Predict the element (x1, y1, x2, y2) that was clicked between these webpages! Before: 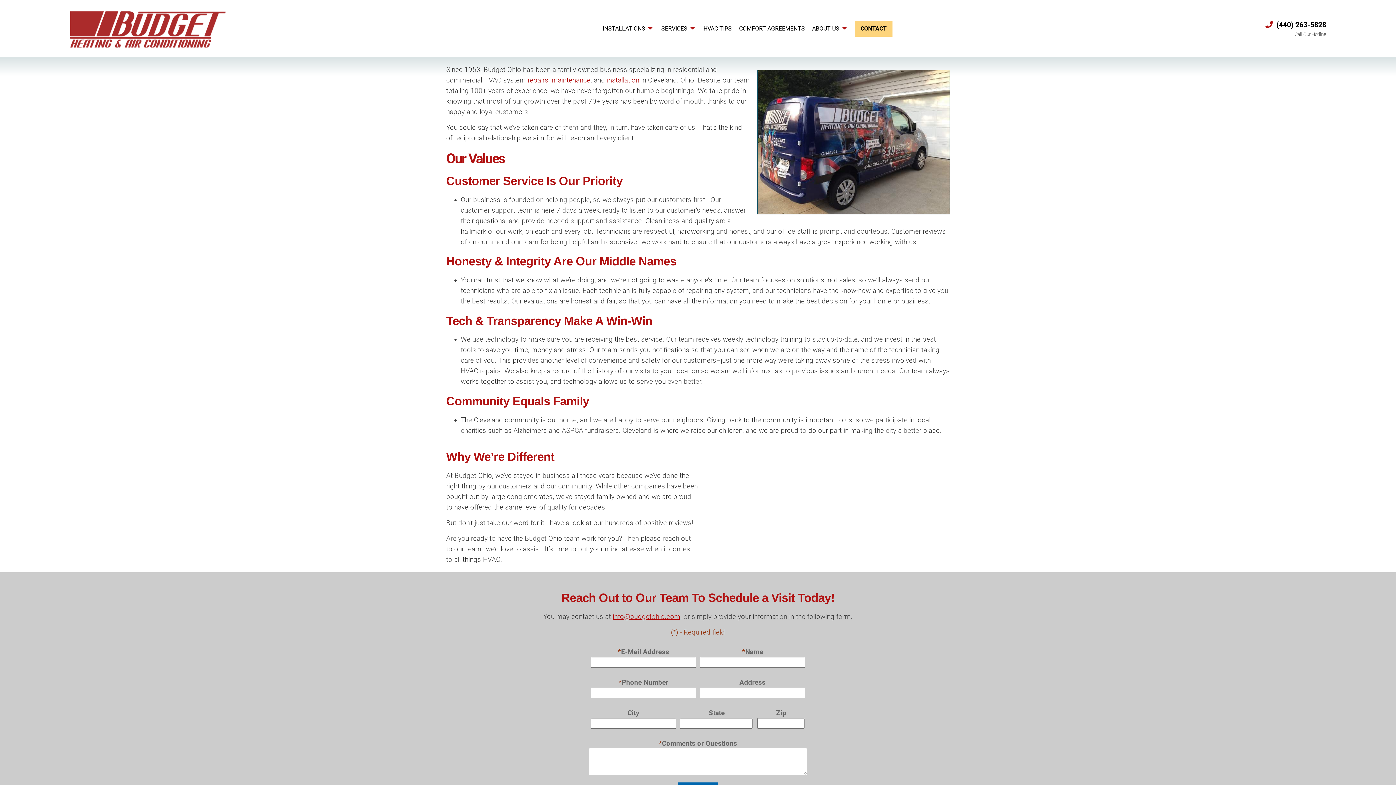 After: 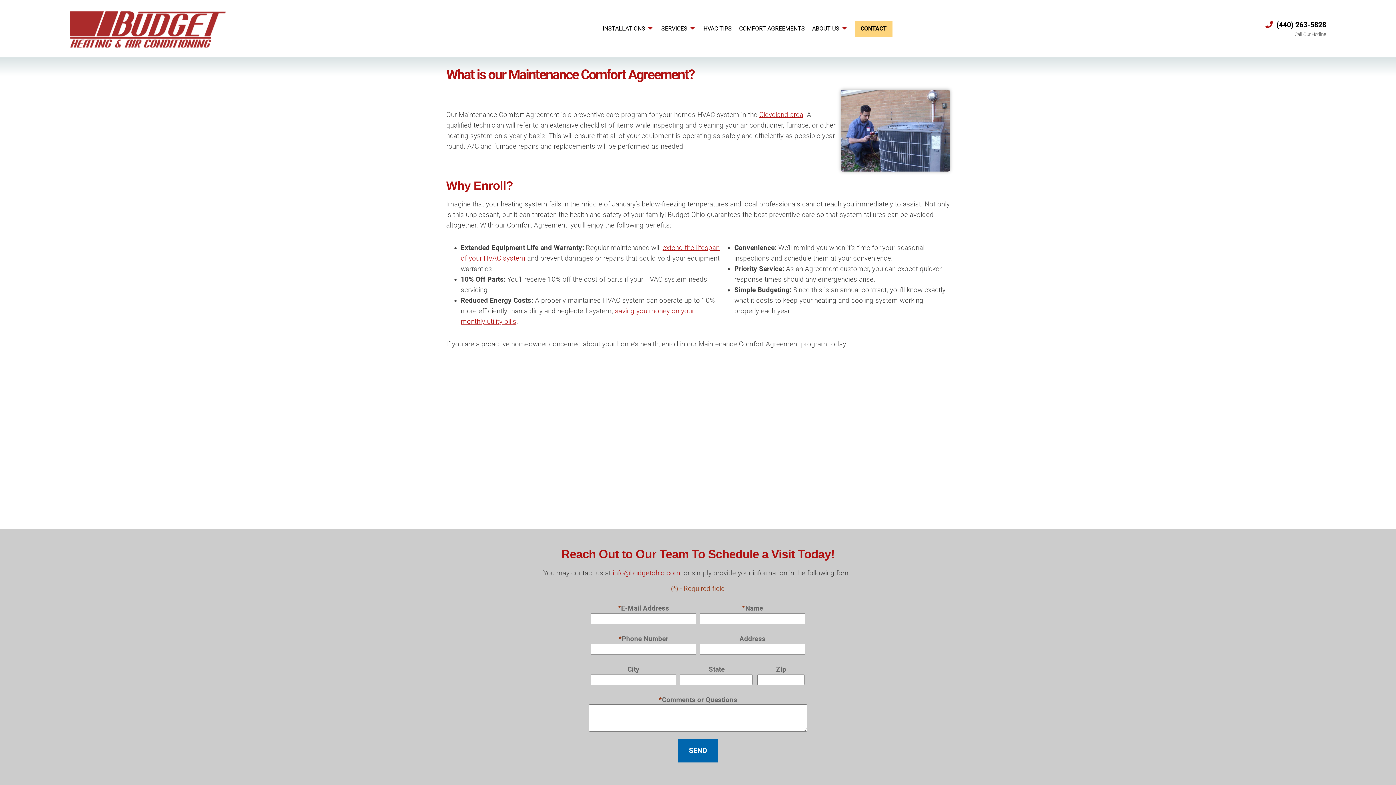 Action: bbox: (735, 22, 808, 35) label: COMFORT AGREEMENTS